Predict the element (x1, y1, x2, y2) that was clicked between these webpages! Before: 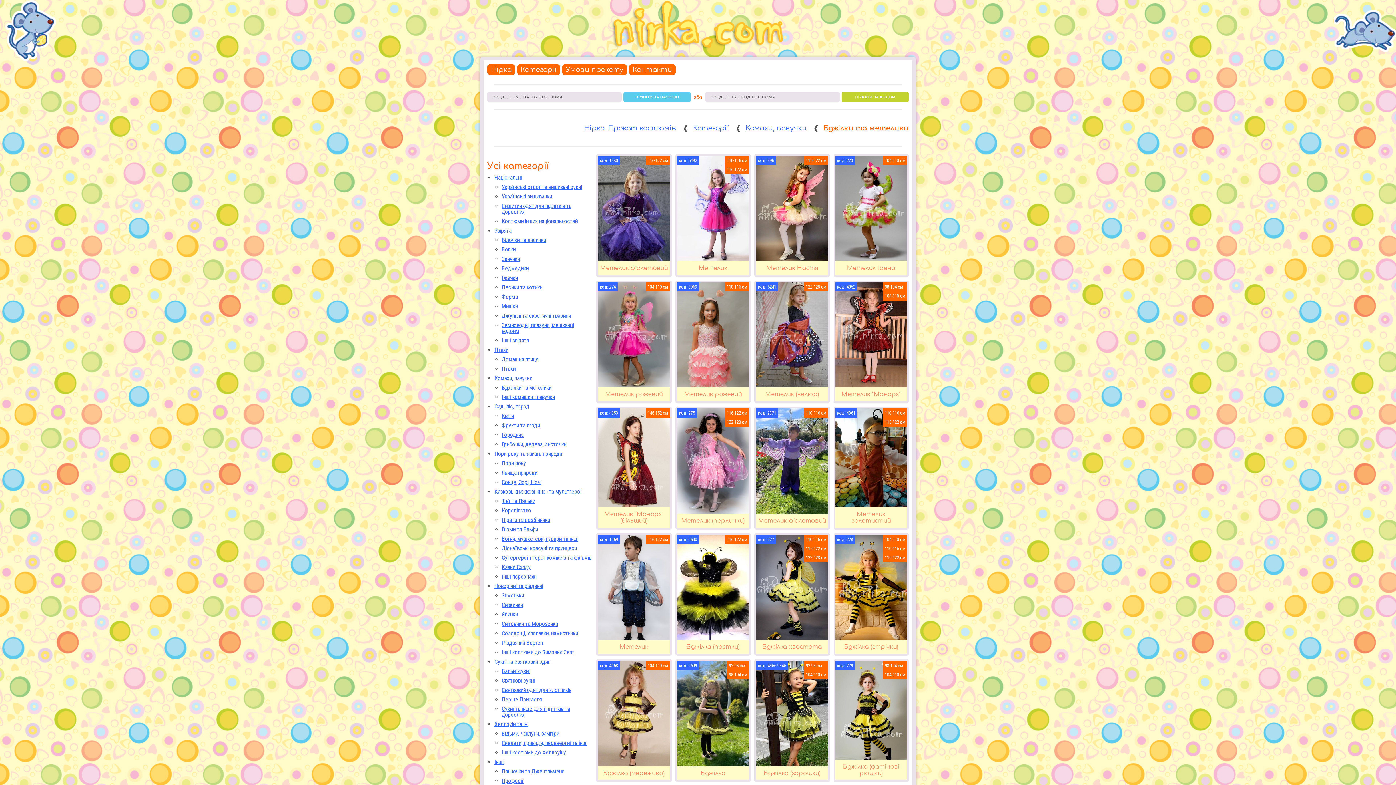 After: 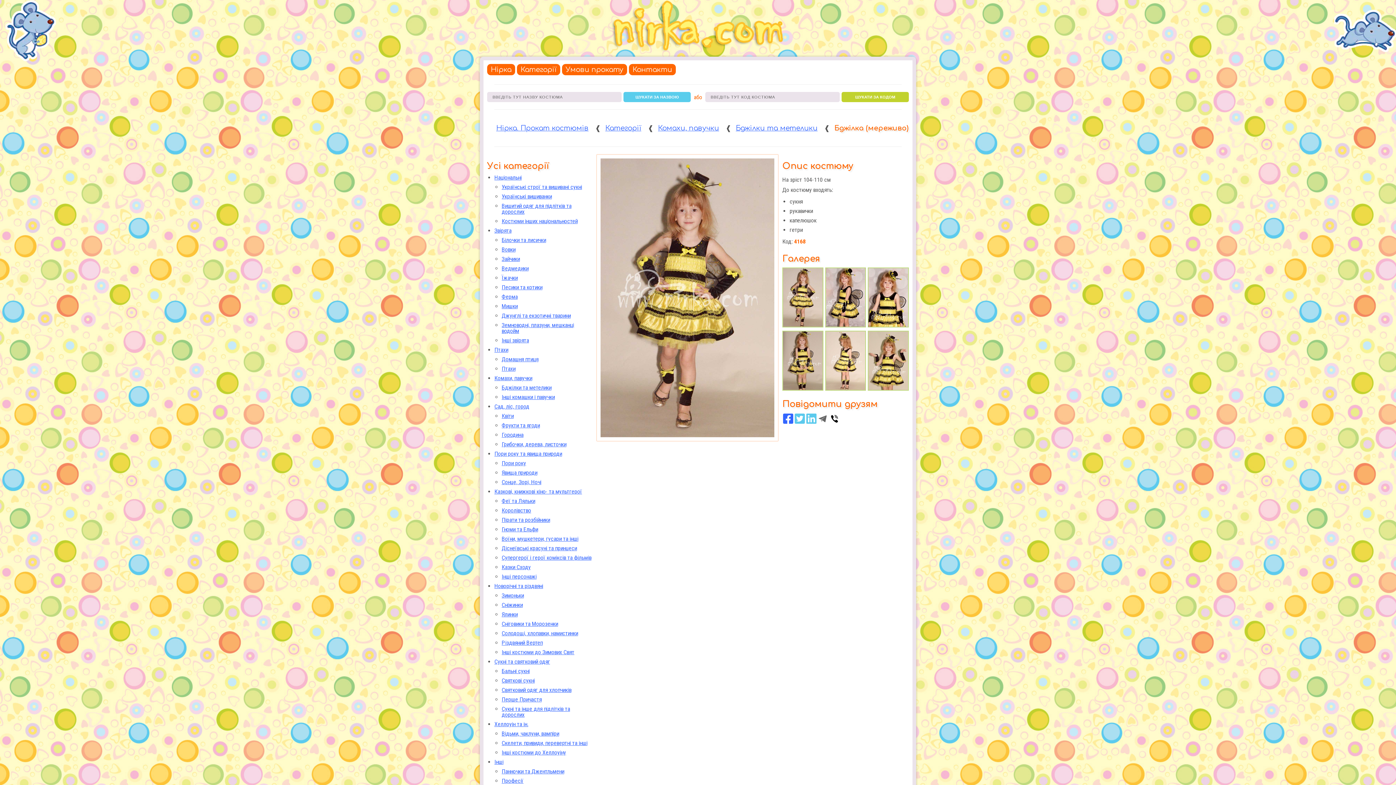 Action: bbox: (598, 661, 670, 767) label: Бджілка (мереживо)